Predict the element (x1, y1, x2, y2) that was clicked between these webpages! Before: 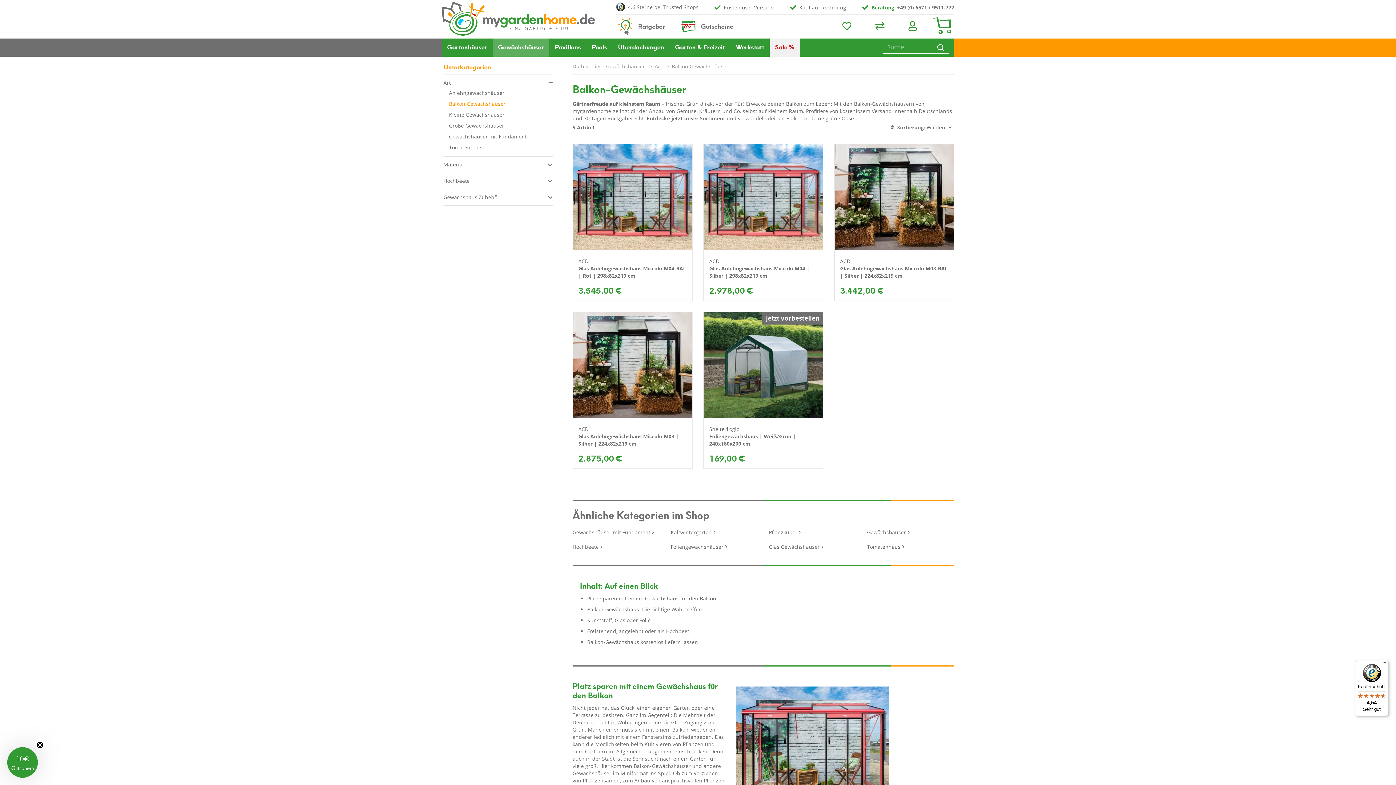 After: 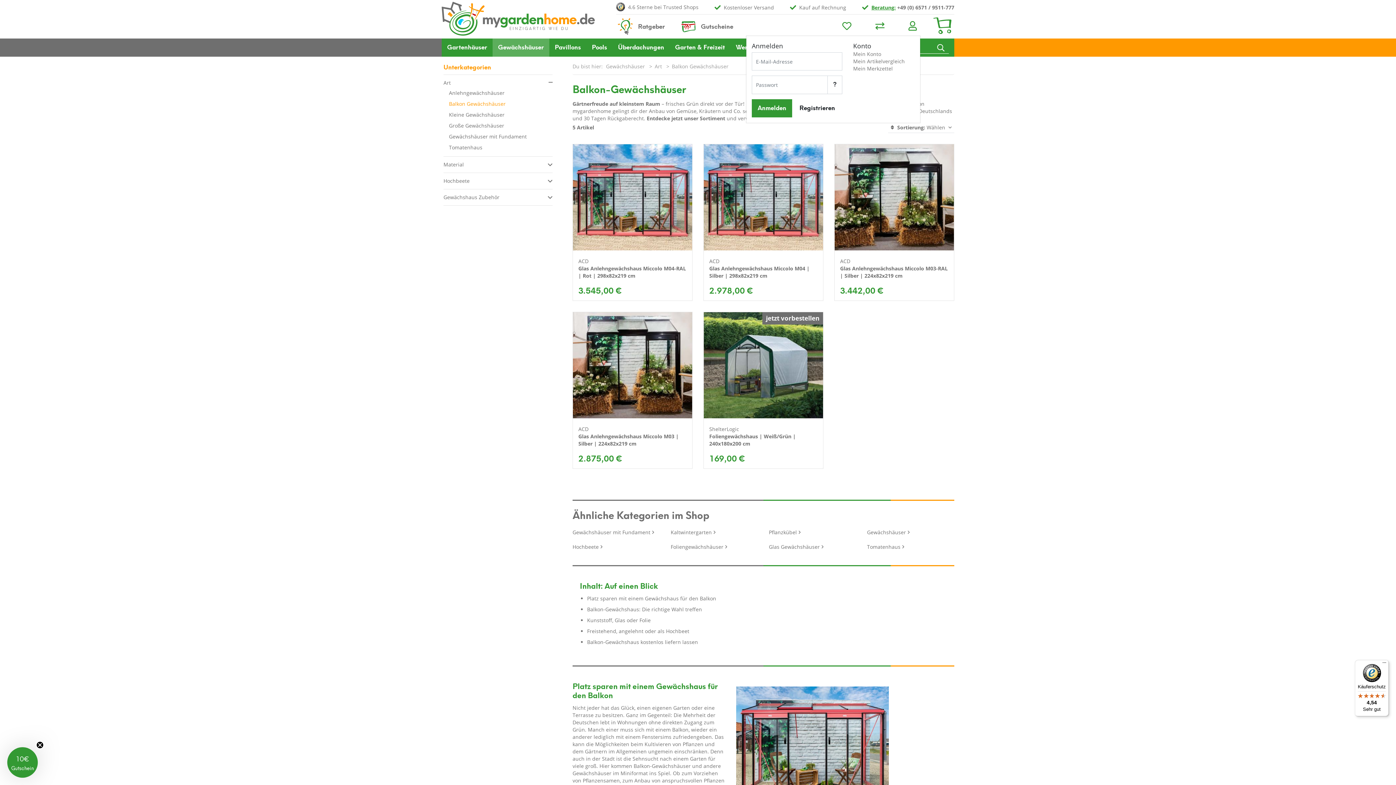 Action: label: Usercenter bbox: (905, 17, 920, 35)